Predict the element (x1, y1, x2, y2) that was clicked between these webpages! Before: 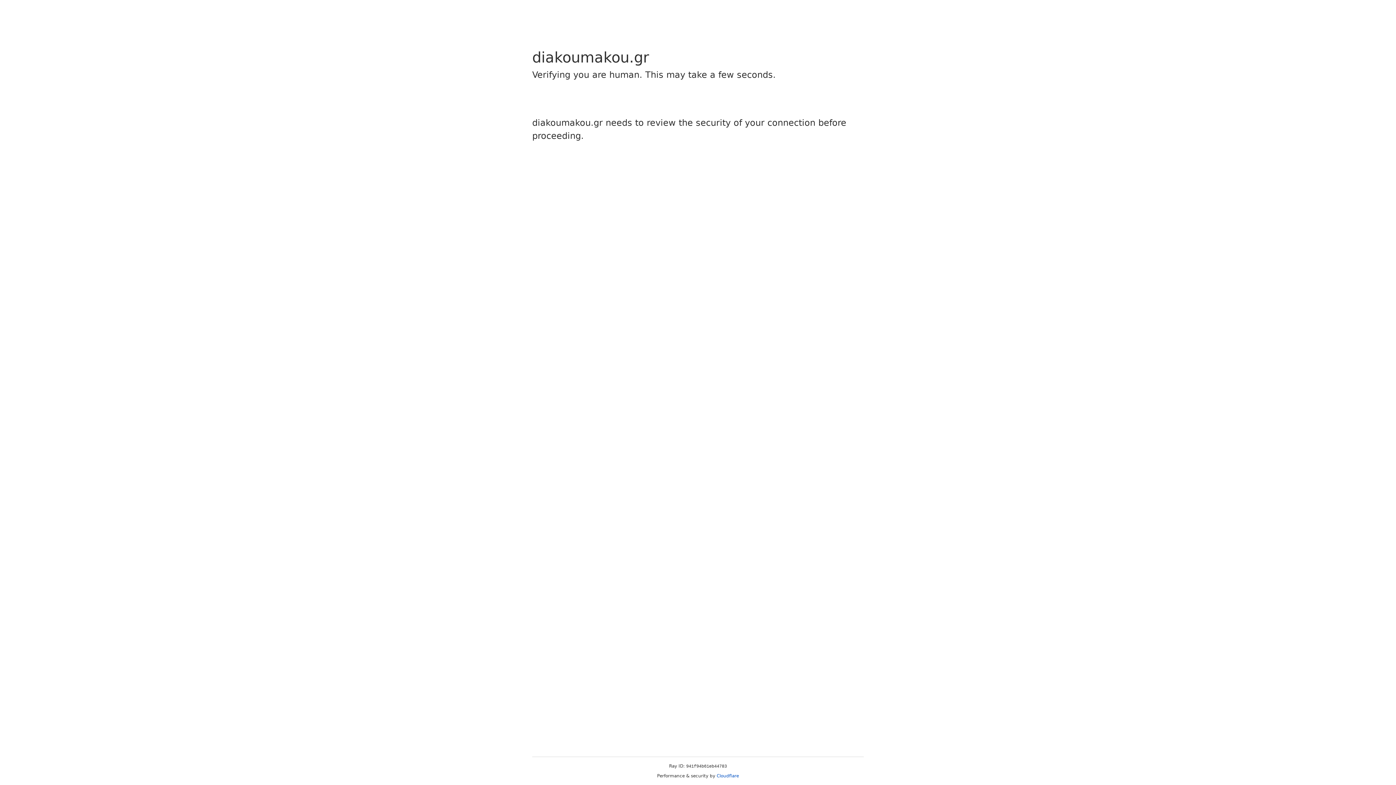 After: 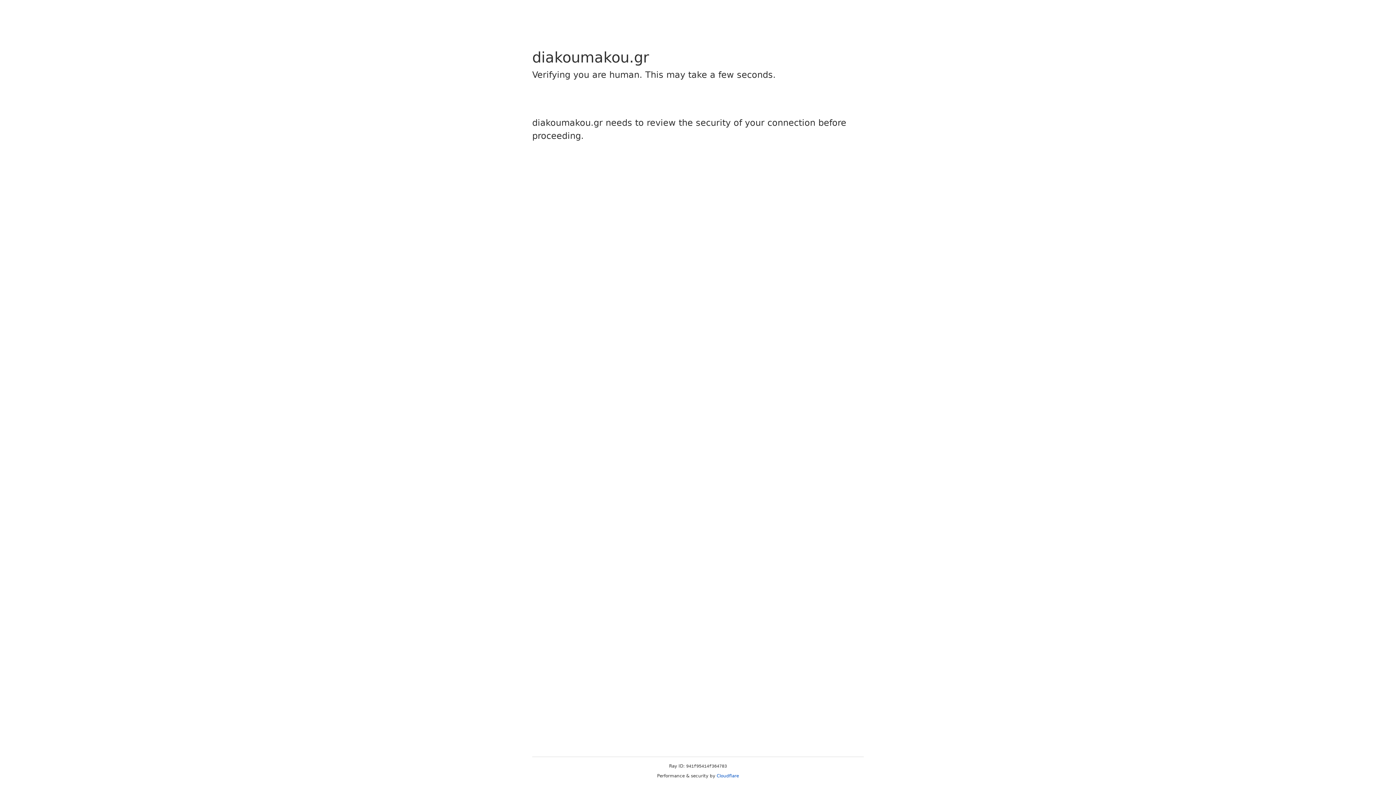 Action: label: Cloudflare bbox: (716, 773, 739, 778)